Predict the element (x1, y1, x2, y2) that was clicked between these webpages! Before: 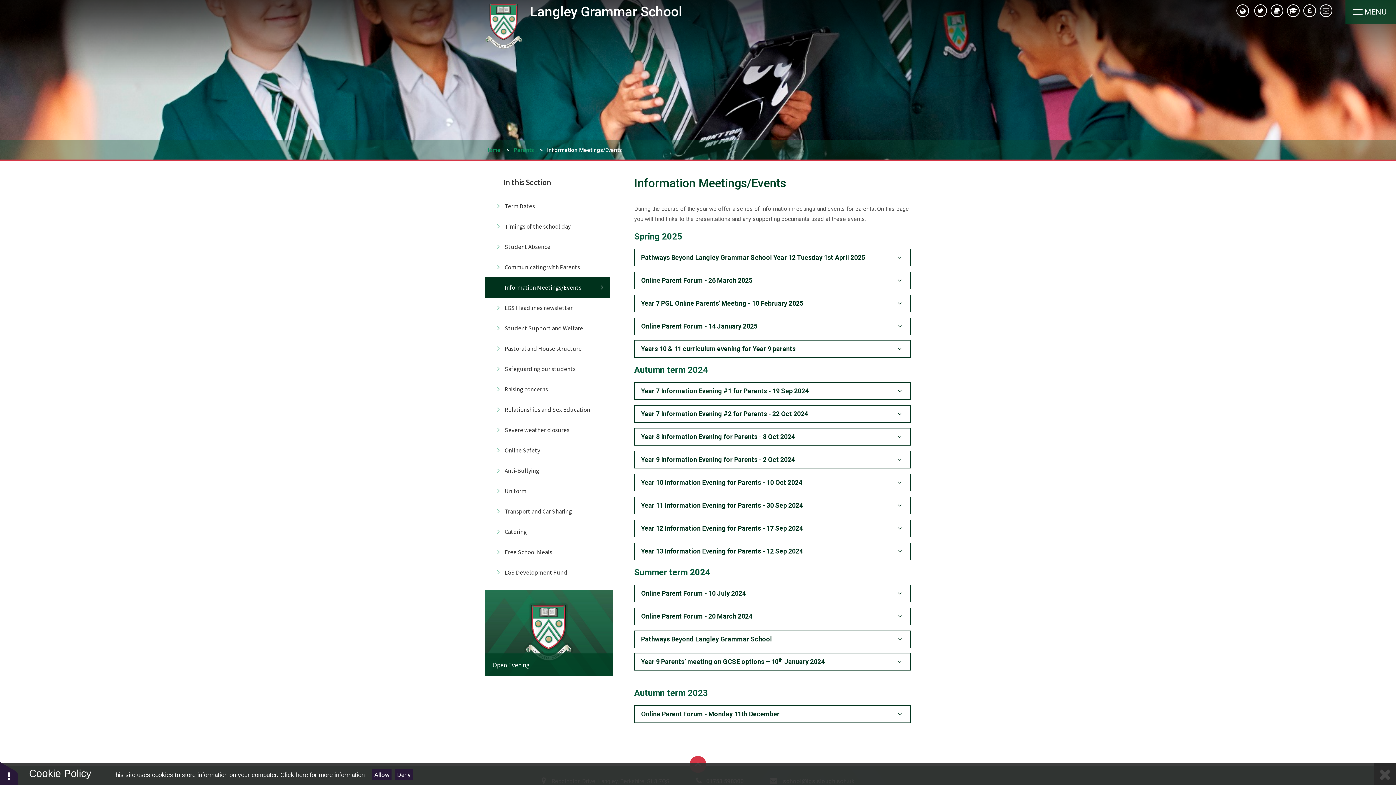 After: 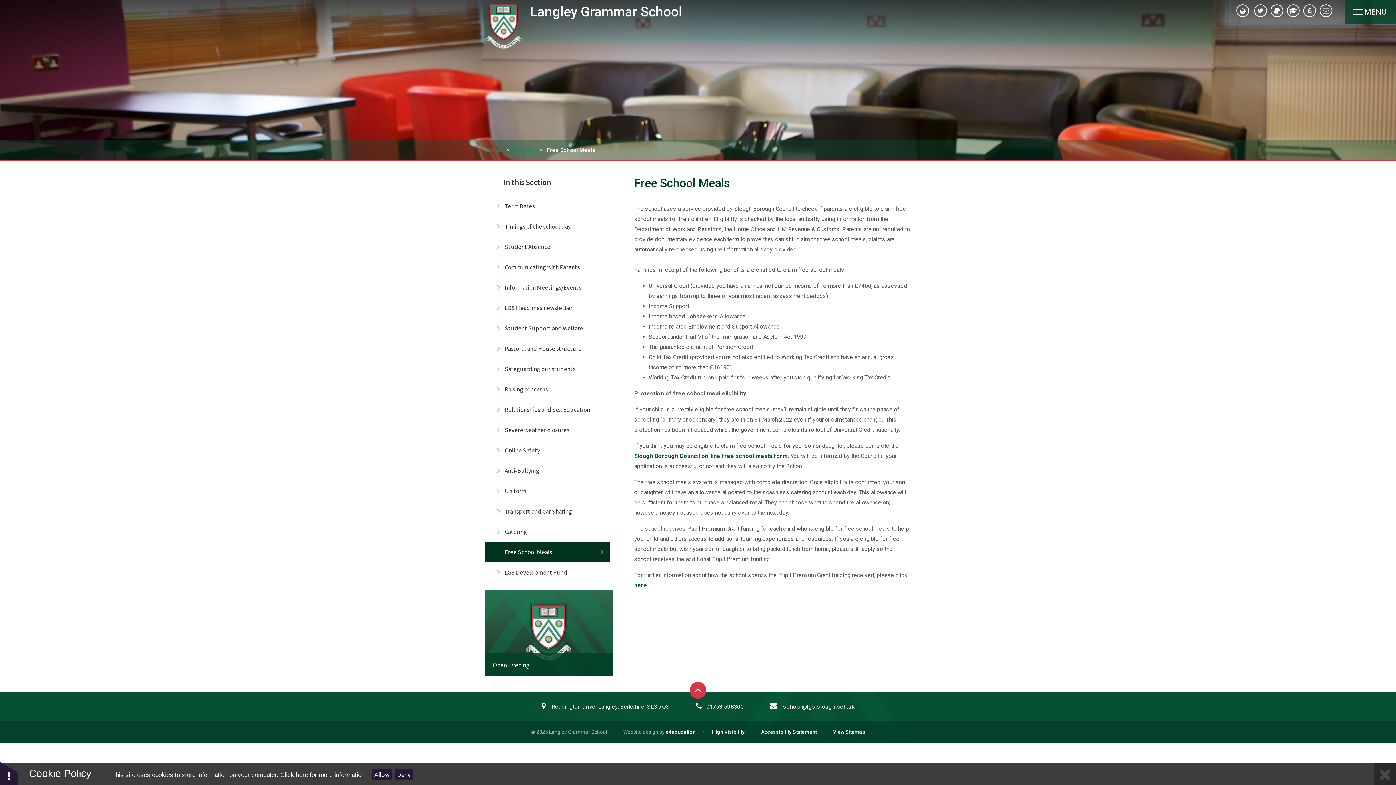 Action: label: Free School Meals bbox: (485, 542, 613, 562)